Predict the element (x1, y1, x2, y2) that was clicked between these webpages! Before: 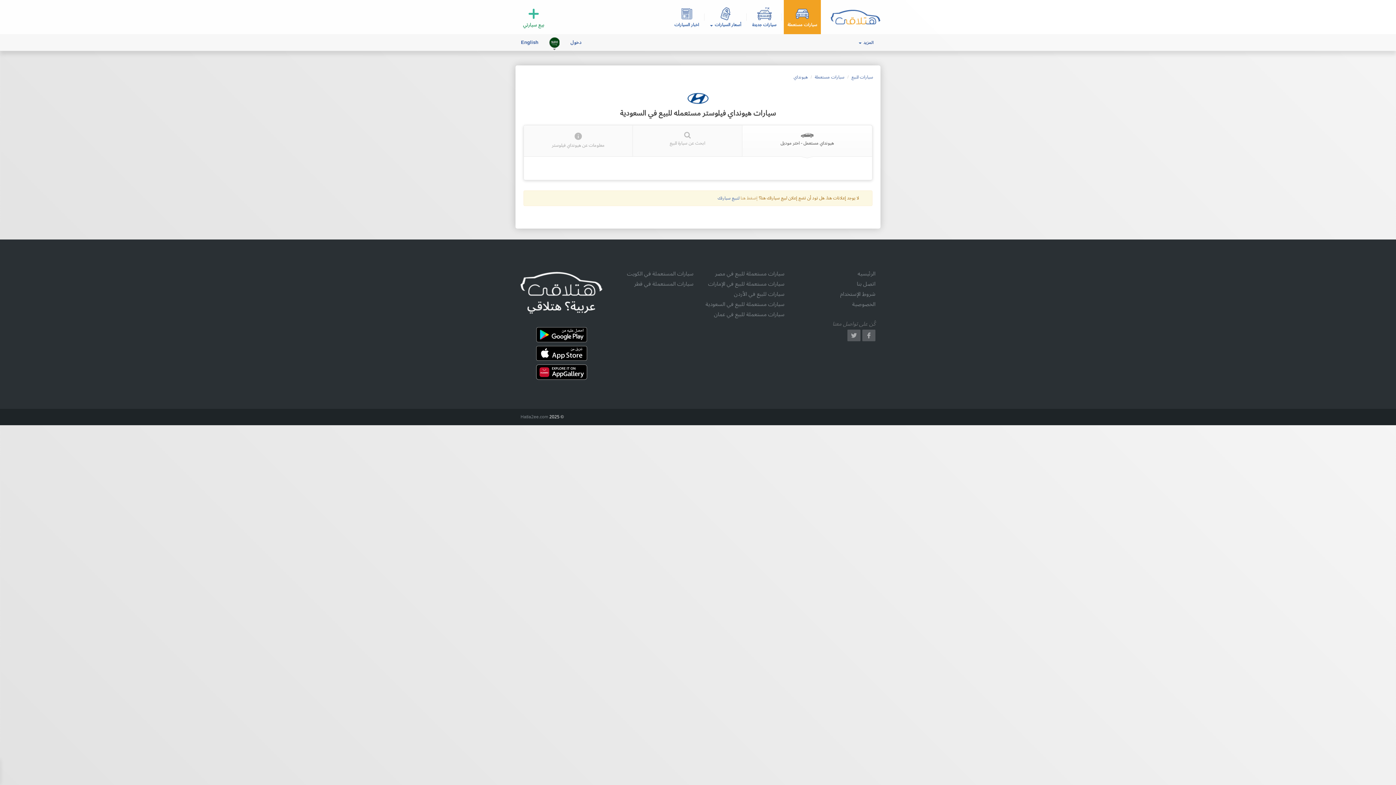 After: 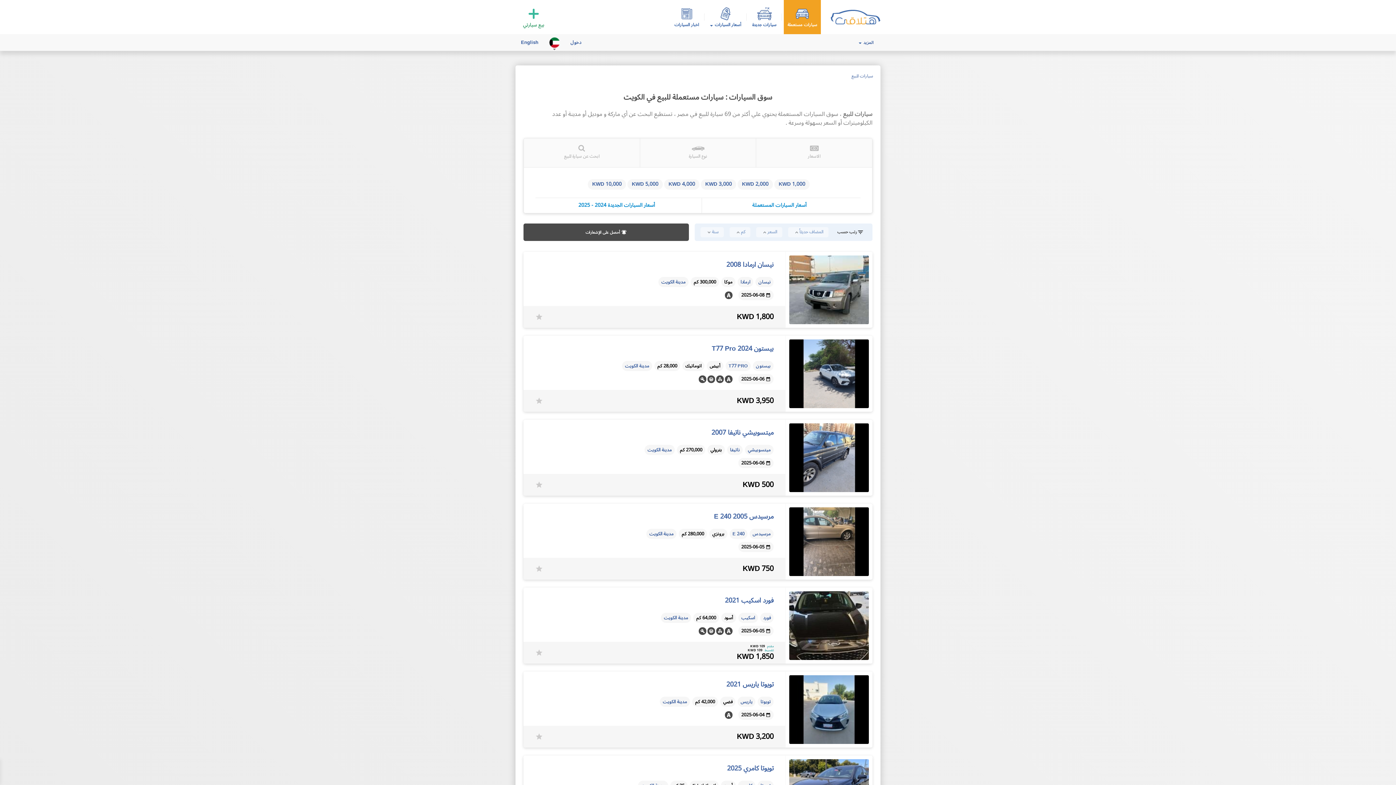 Action: bbox: (627, 268, 693, 278) label: سيارات المستعملة في الكويت